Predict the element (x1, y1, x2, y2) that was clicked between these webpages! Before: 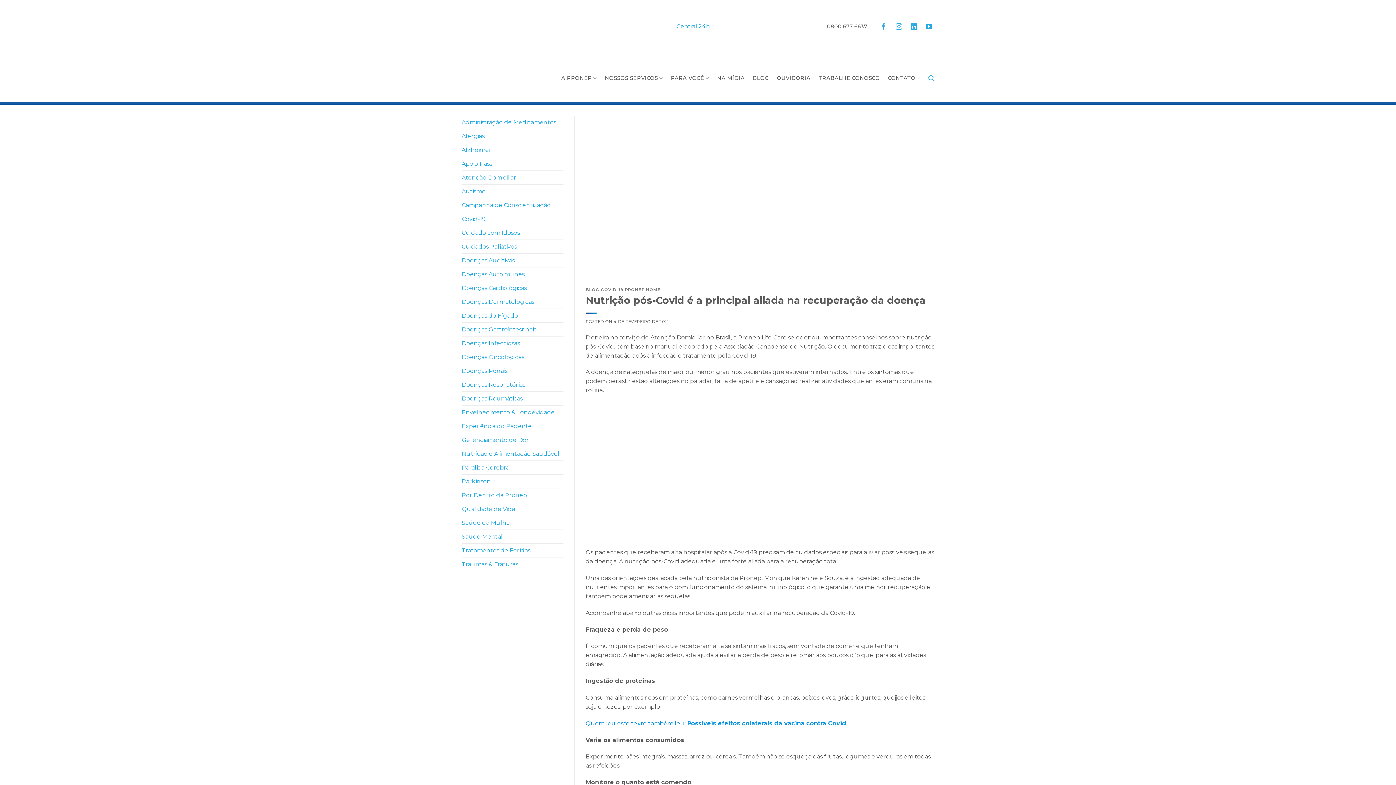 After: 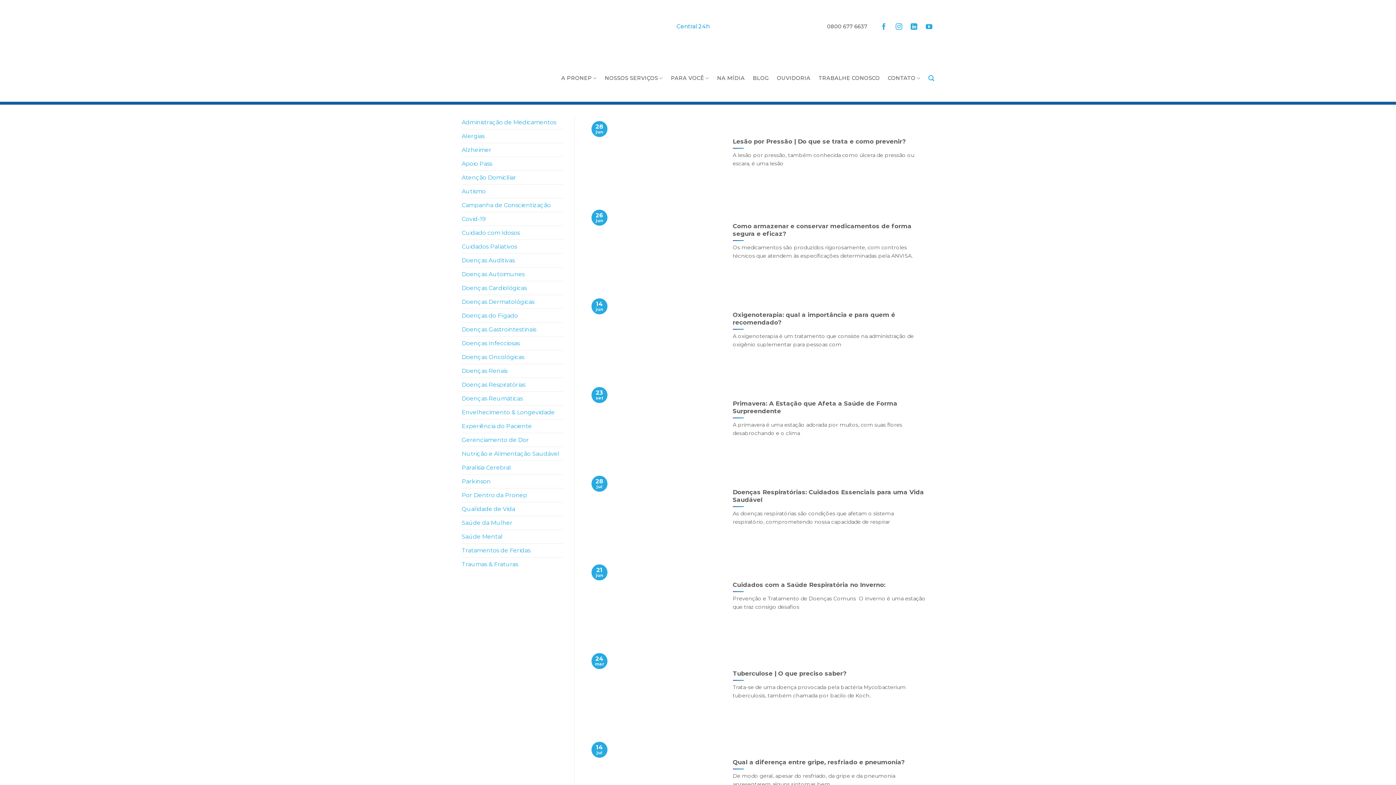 Action: bbox: (461, 378, 525, 391) label: Doenças Respiratórias